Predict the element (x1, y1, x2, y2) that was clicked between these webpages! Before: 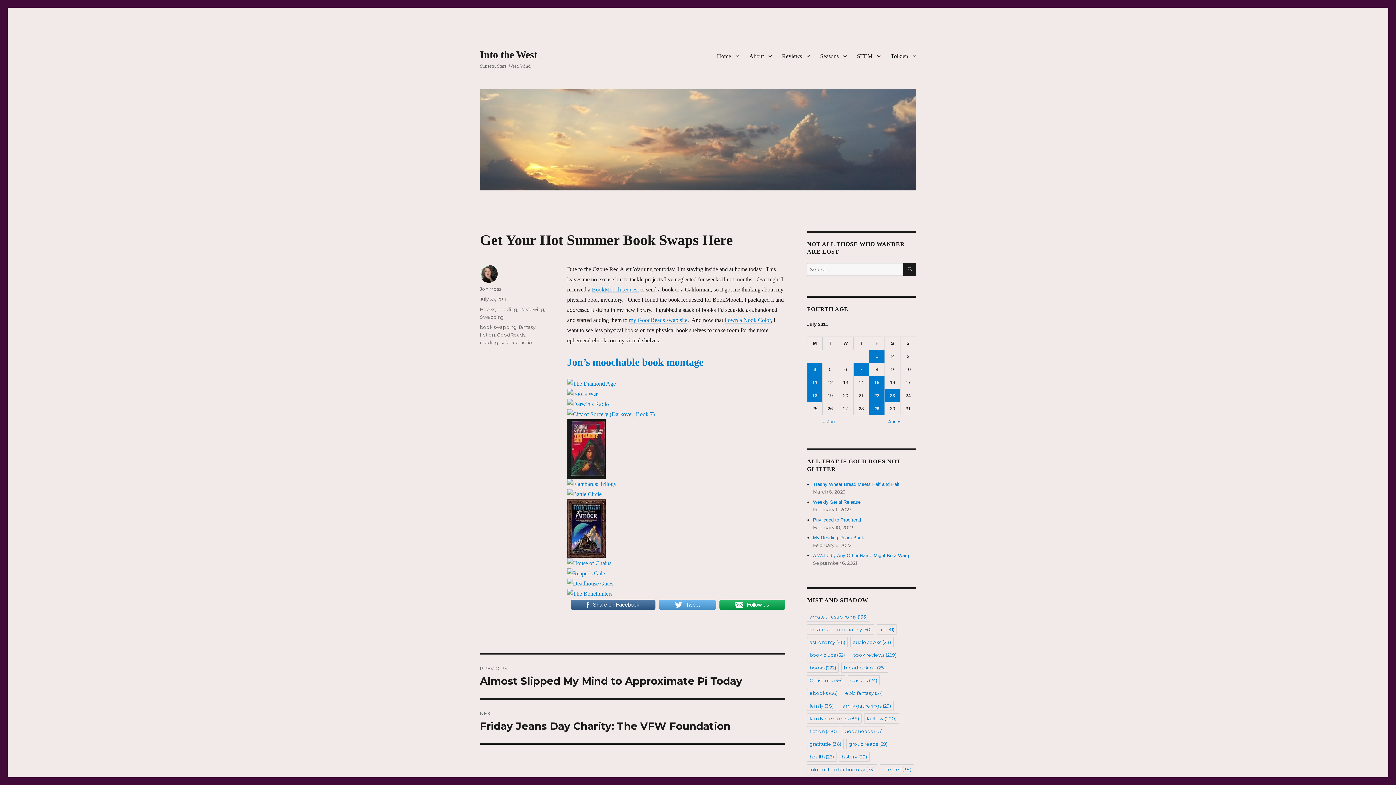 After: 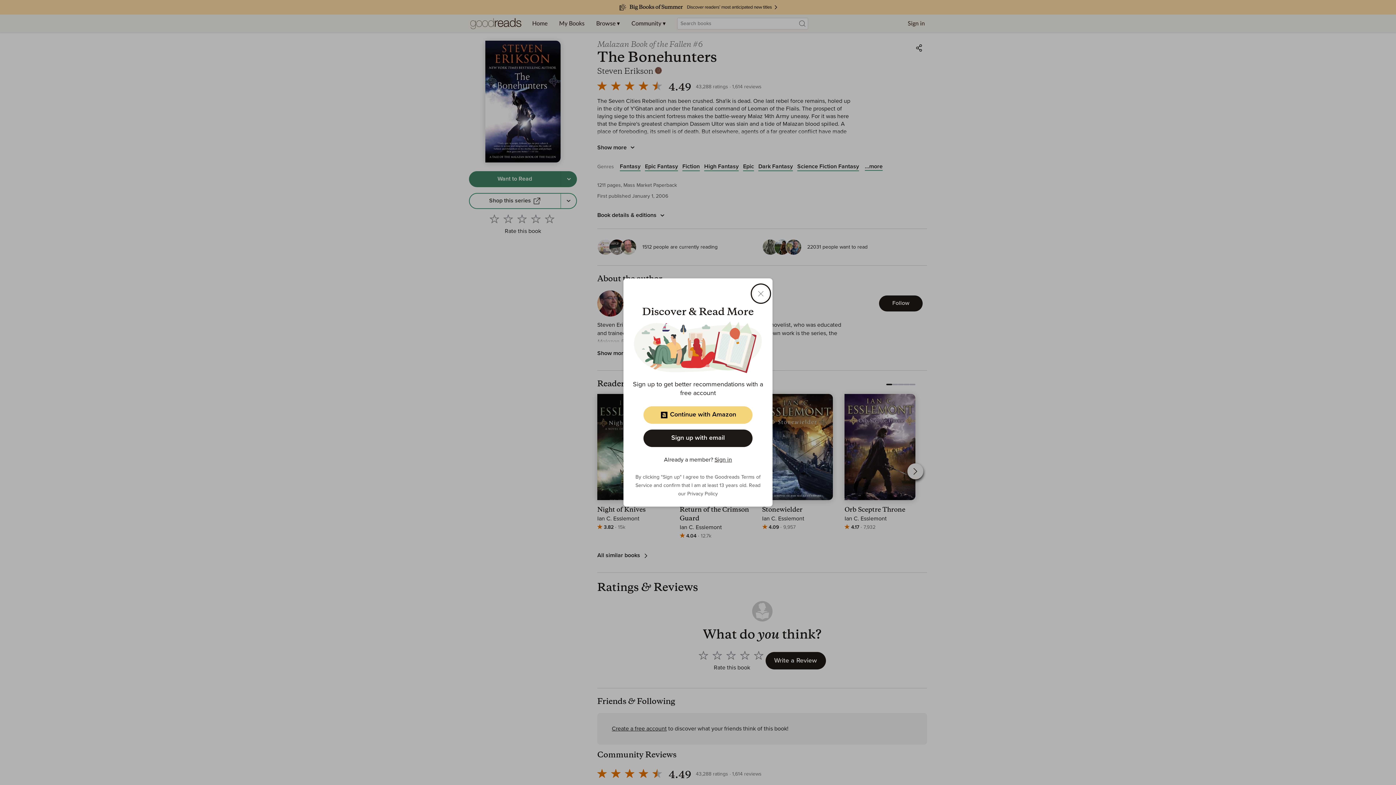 Action: bbox: (567, 589, 785, 599)